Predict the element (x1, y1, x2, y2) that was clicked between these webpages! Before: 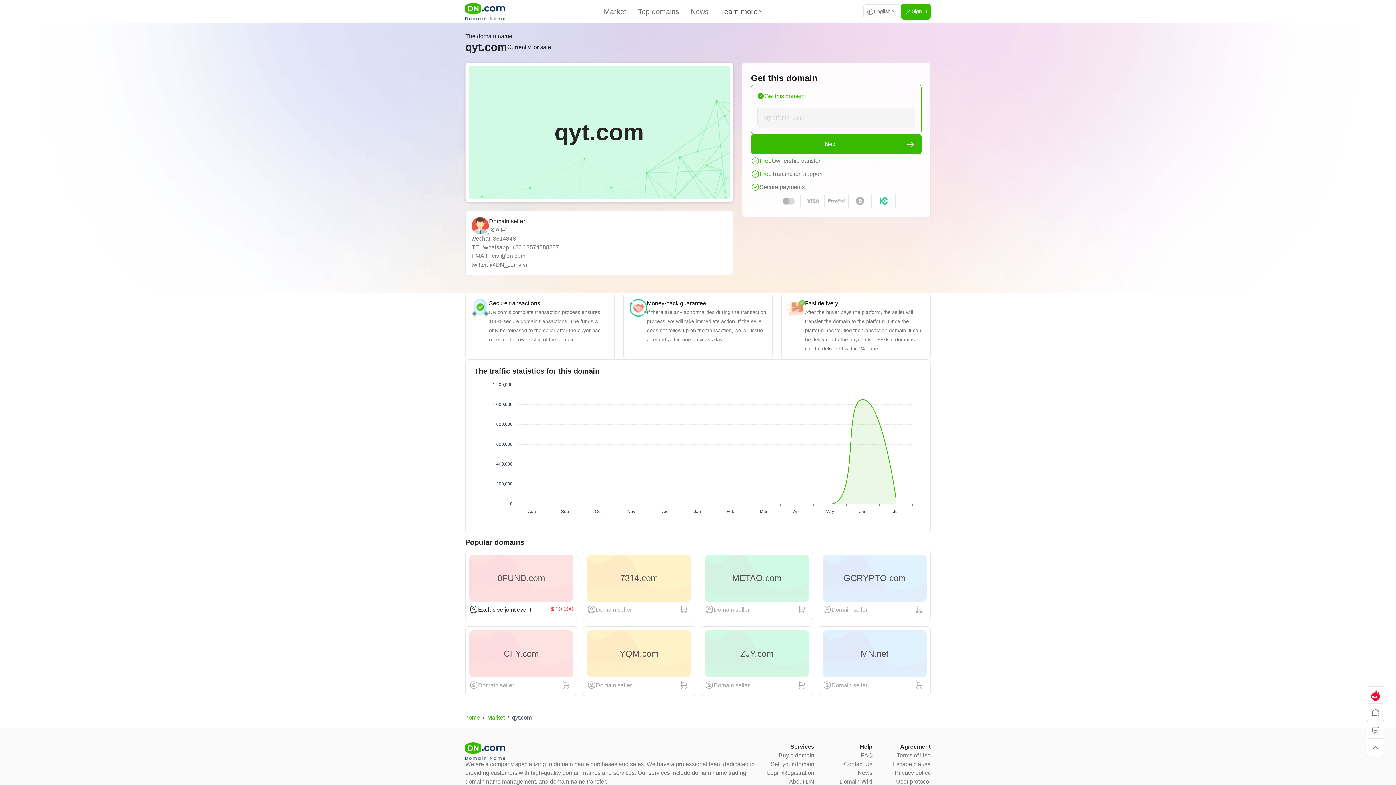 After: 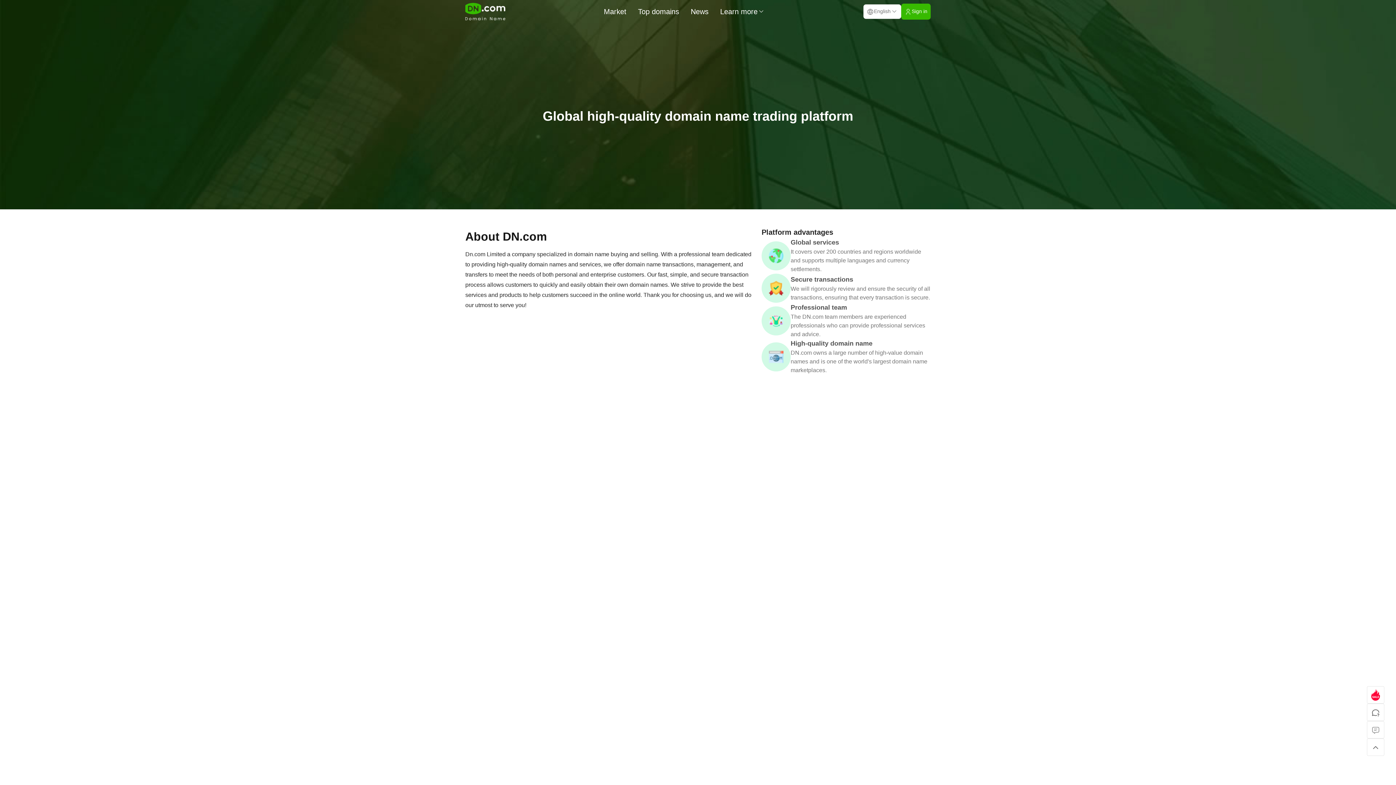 Action: bbox: (789, 777, 814, 786) label: About DN